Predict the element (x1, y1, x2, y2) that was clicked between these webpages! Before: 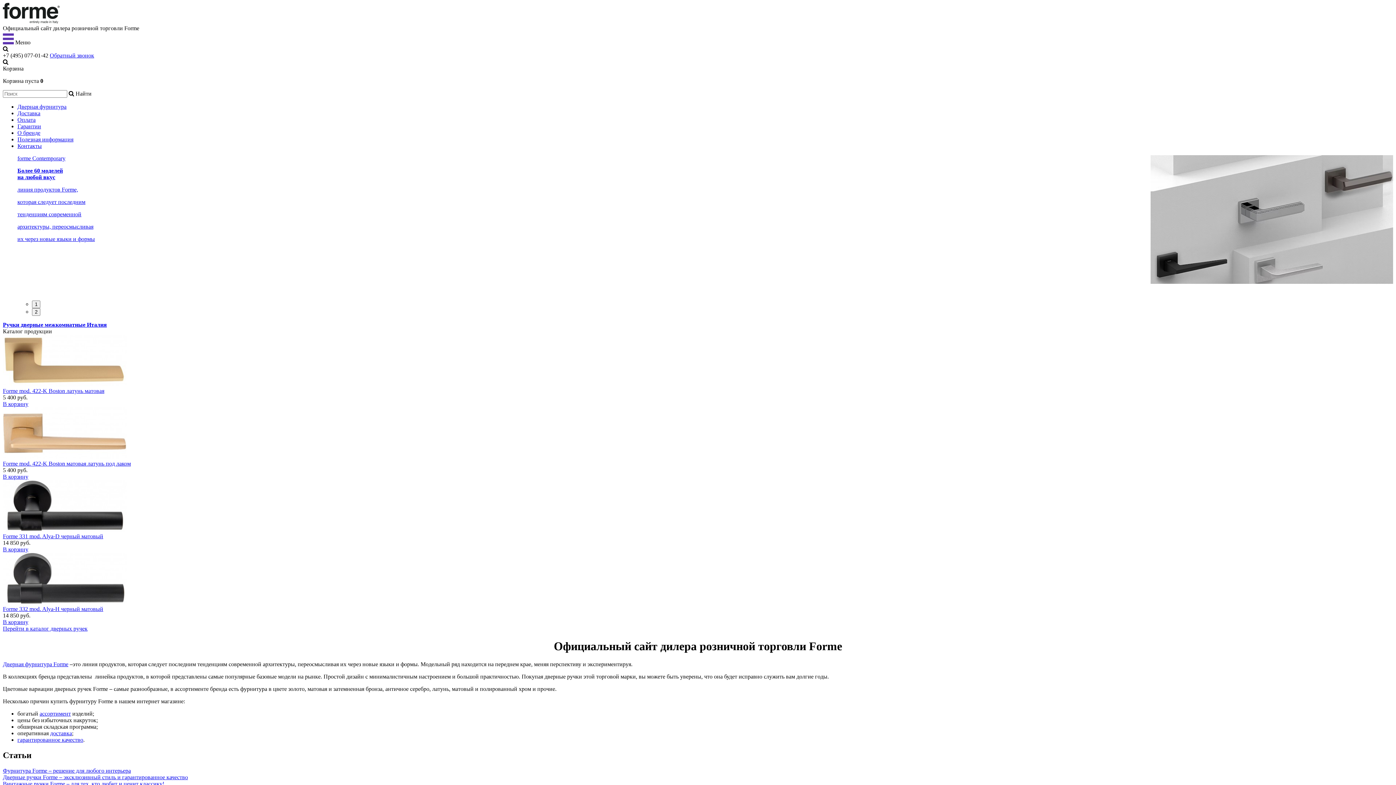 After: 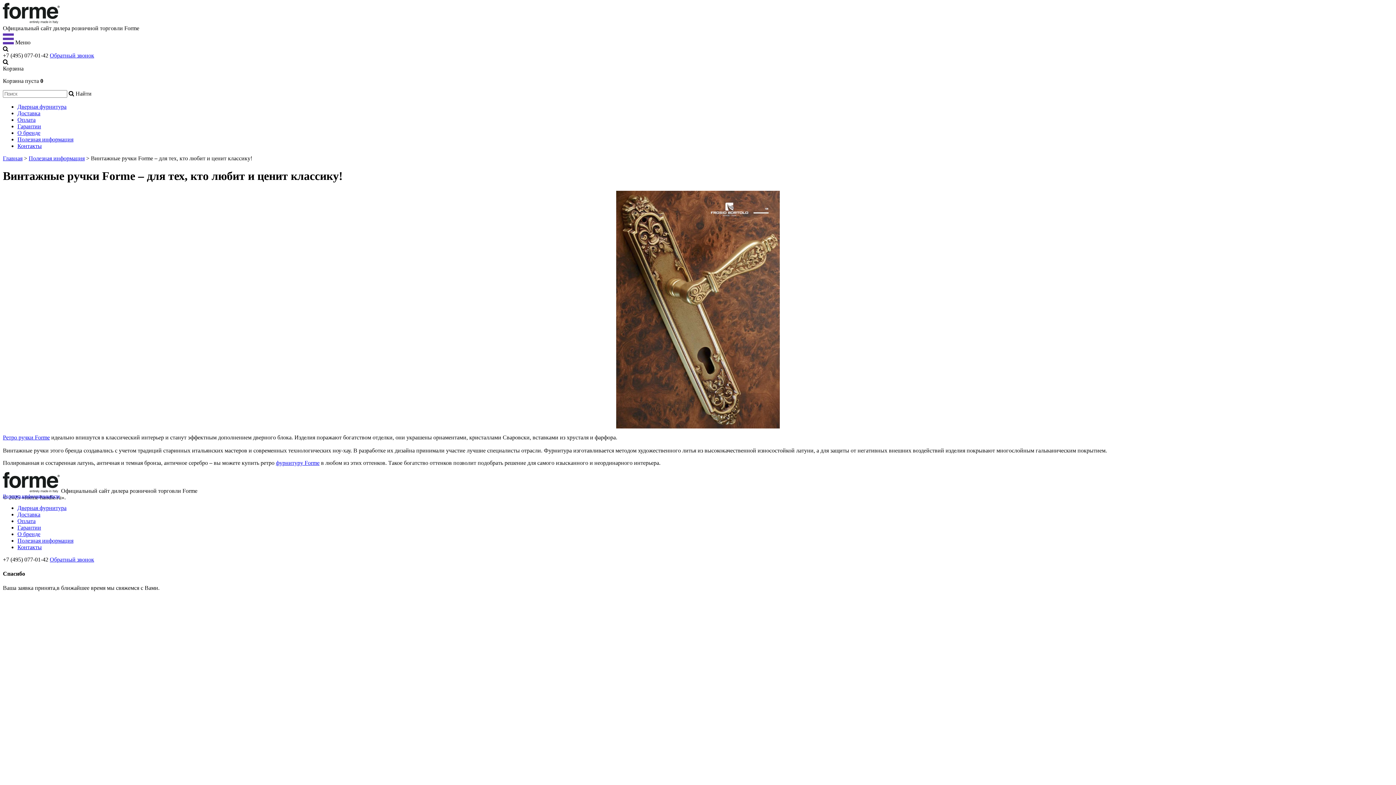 Action: label: Винтажные ручки Forme – для тех, кто любит и ценит классику! bbox: (2, 780, 164, 787)